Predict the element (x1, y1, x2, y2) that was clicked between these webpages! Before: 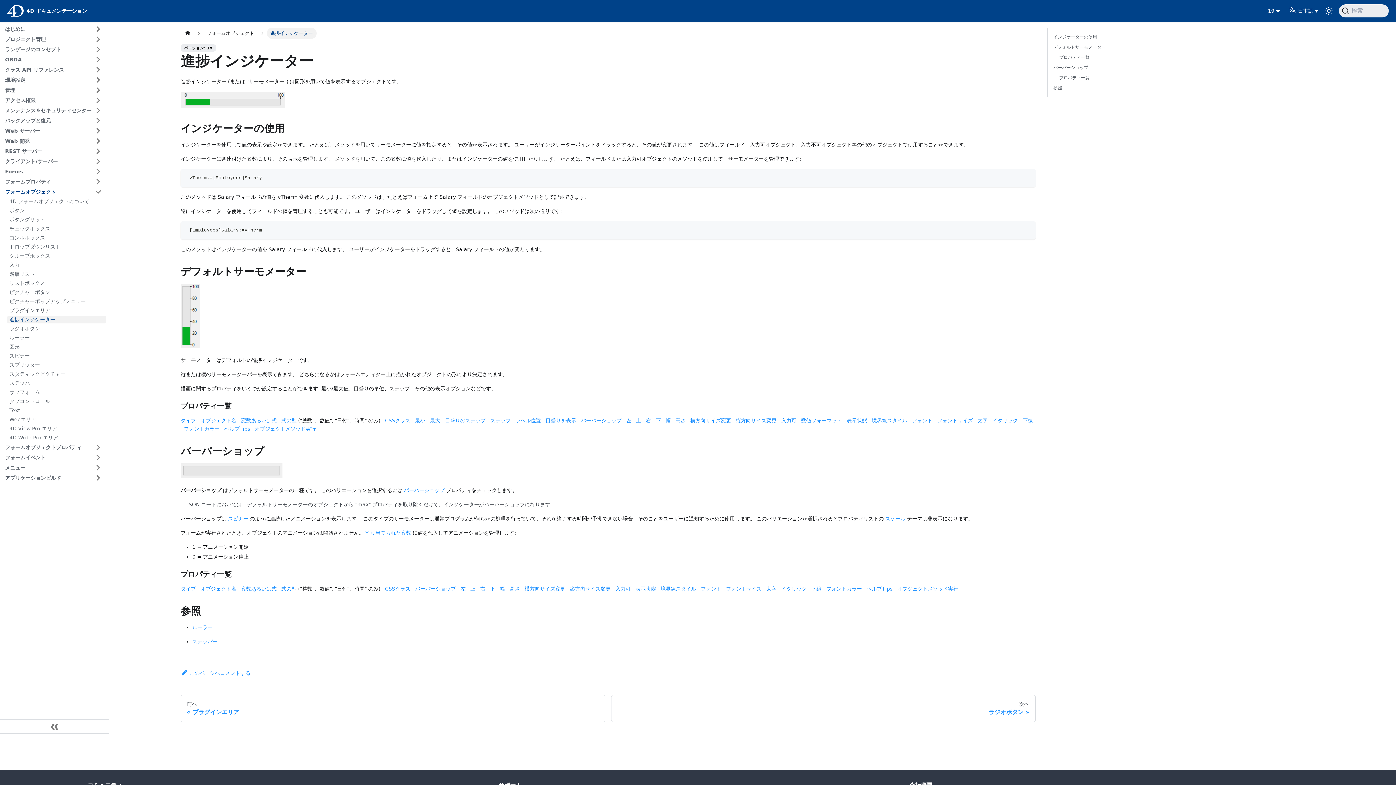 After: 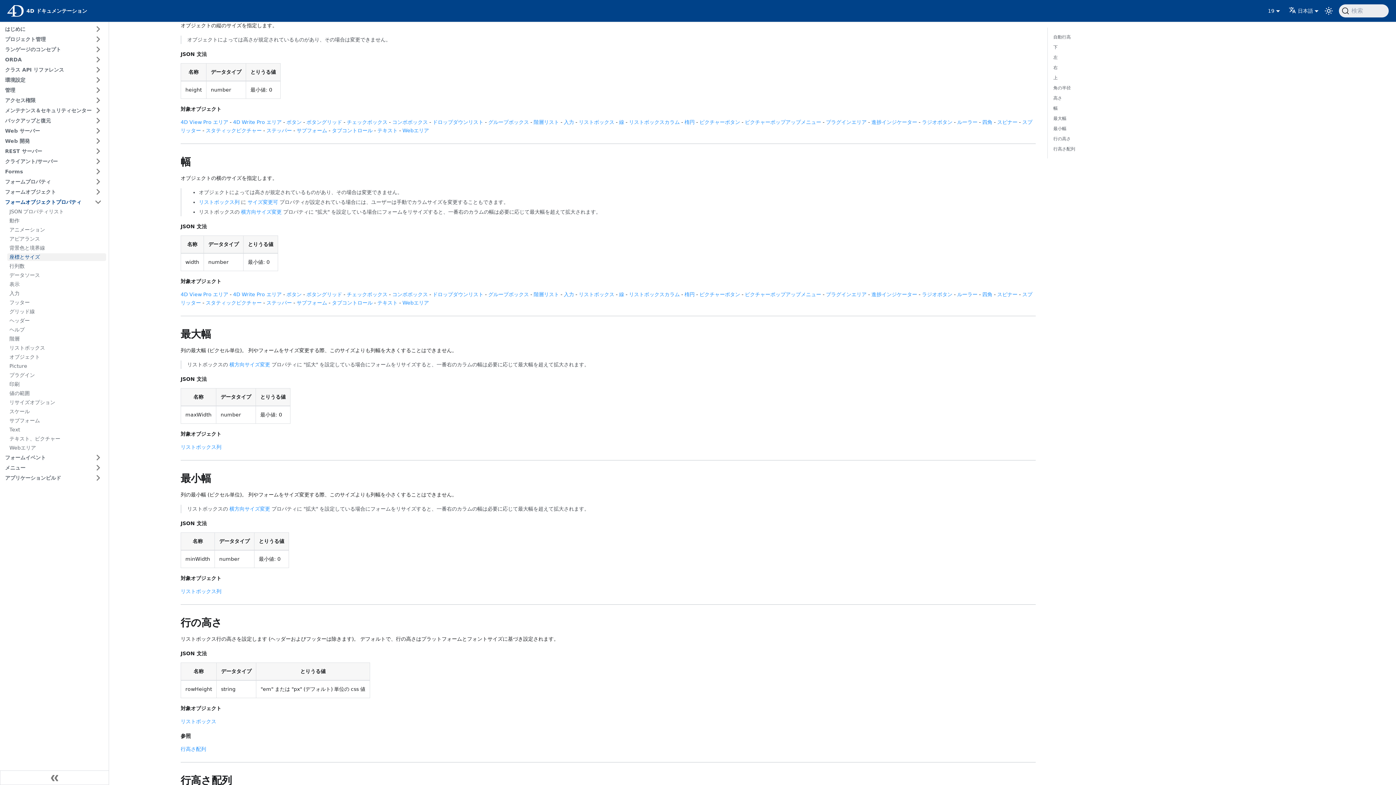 Action: bbox: (509, 586, 520, 592) label: 高さ